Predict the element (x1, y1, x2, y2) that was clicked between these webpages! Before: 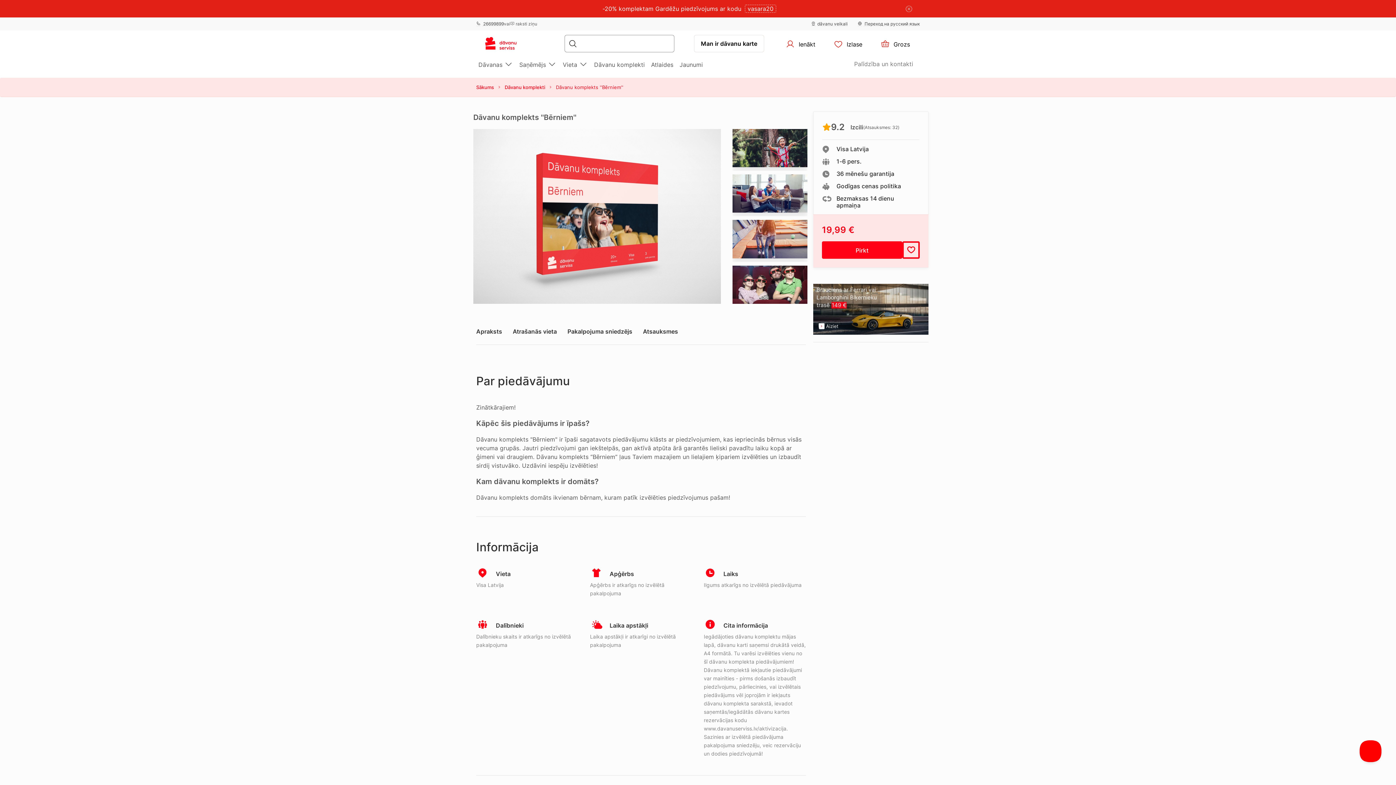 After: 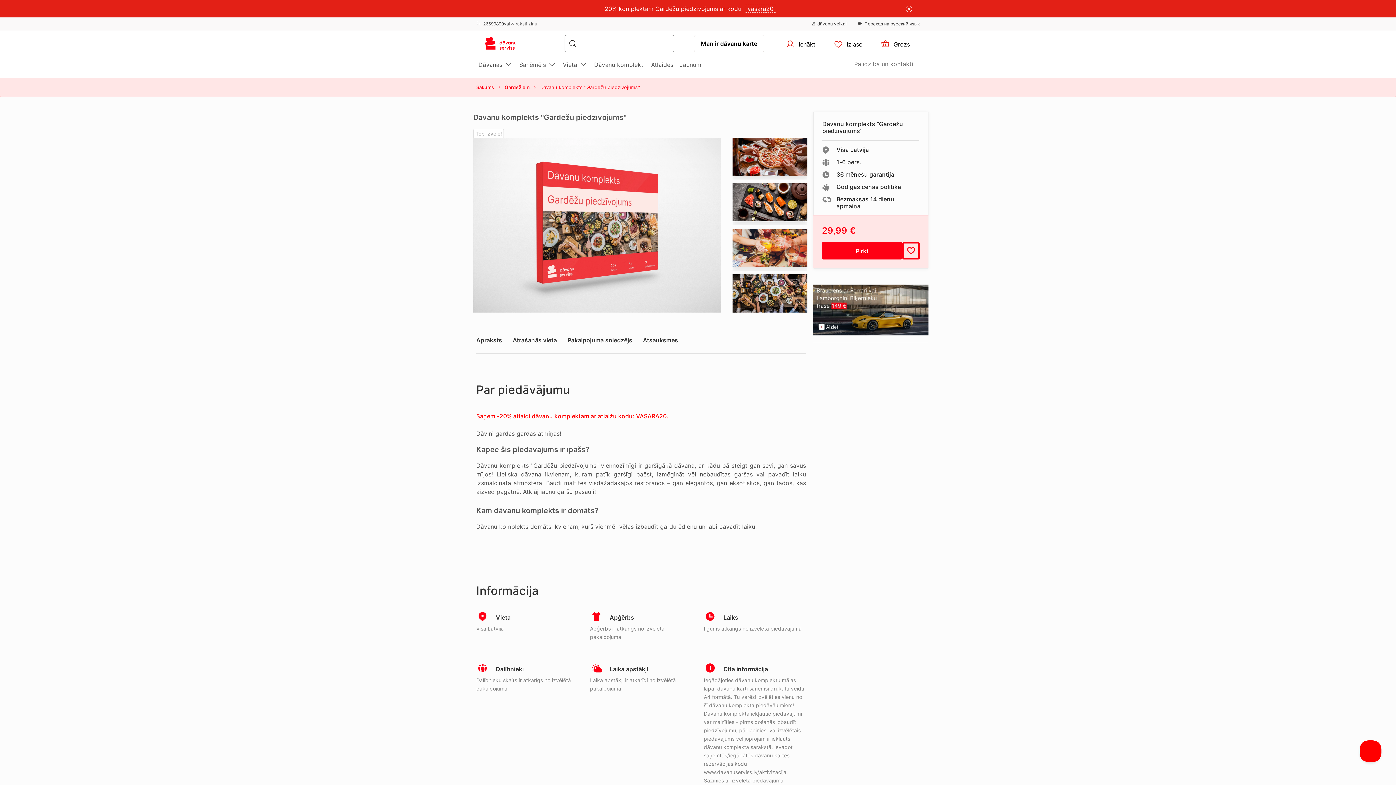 Action: label: -20% komplektam Gardēžu piedzīvojums ar kodu bbox: (602, 5, 741, 12)